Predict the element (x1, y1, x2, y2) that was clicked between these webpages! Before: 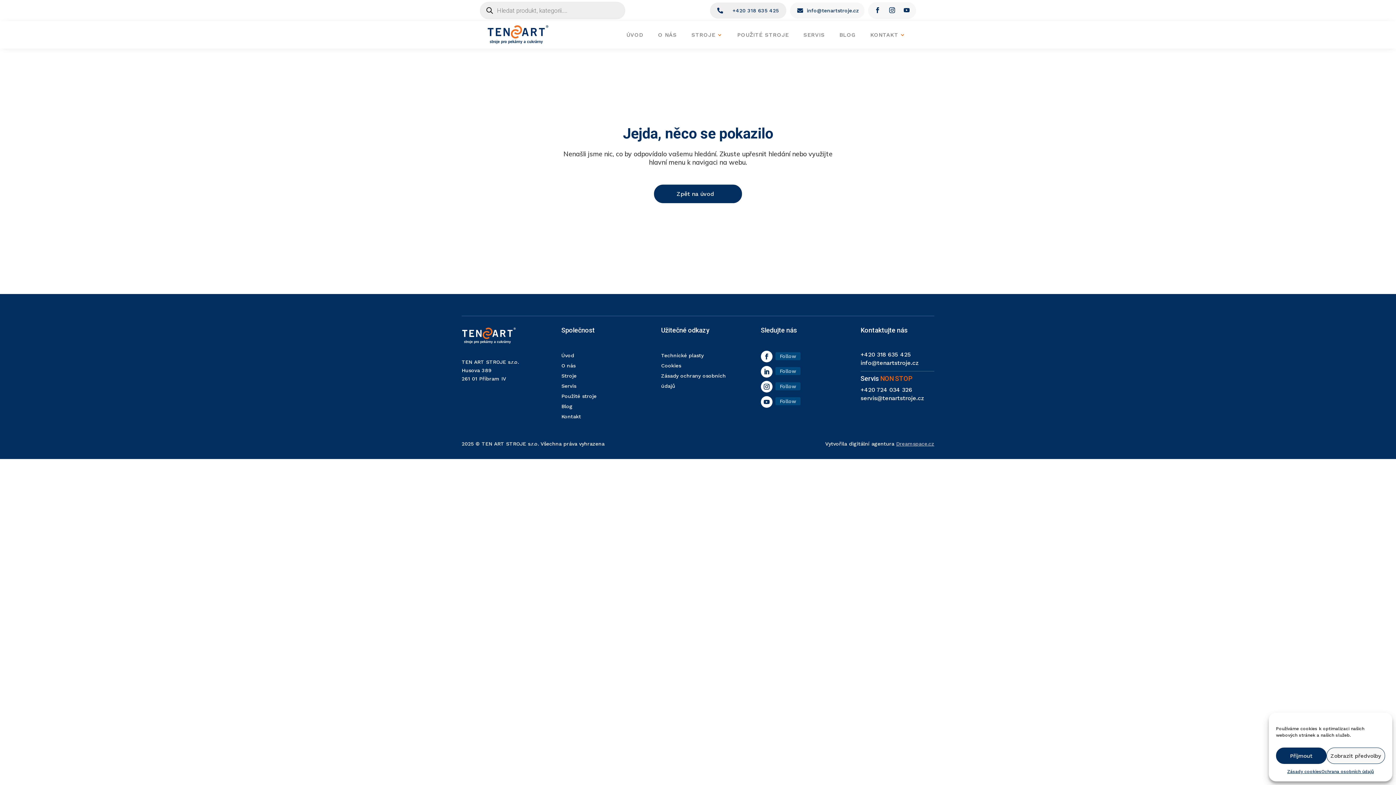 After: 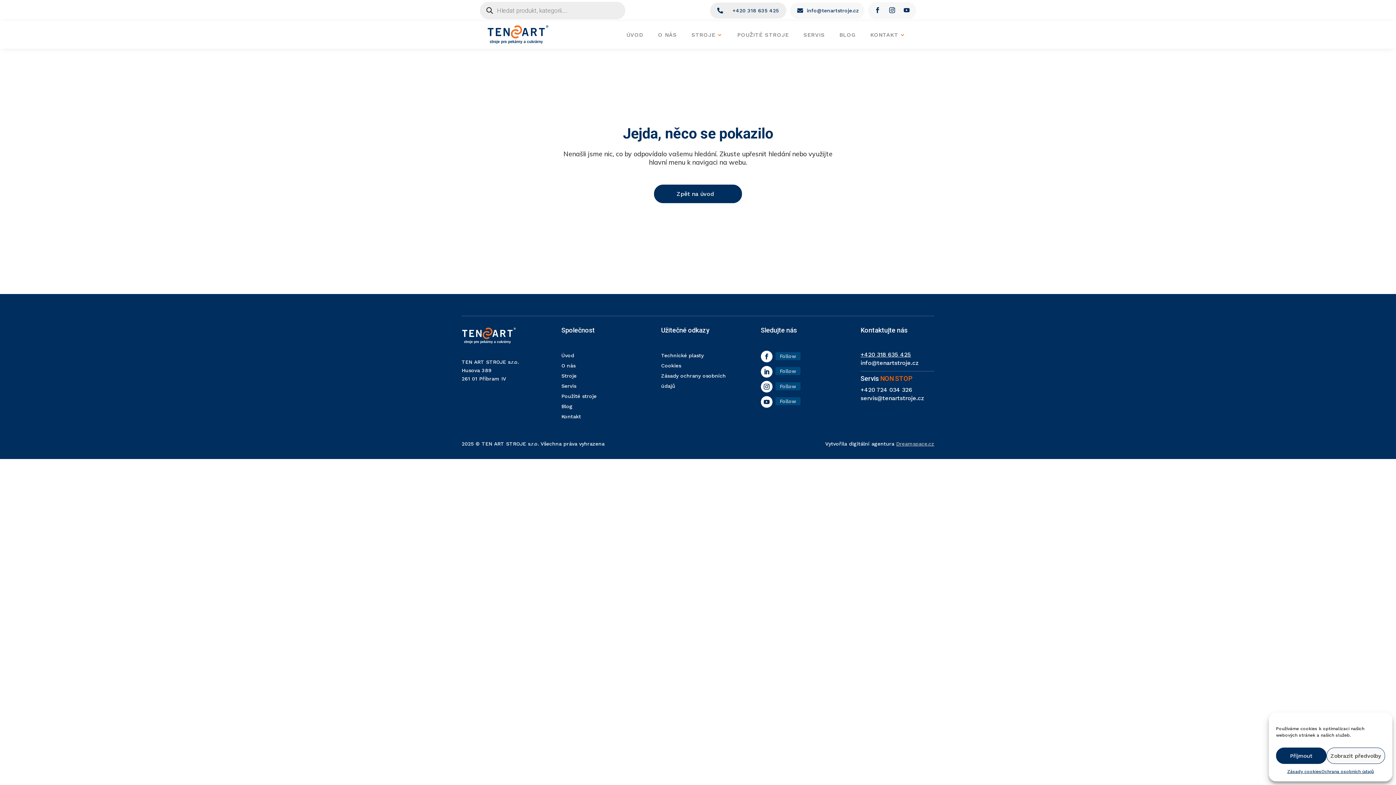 Action: bbox: (860, 351, 911, 358) label: +420 318 635 425